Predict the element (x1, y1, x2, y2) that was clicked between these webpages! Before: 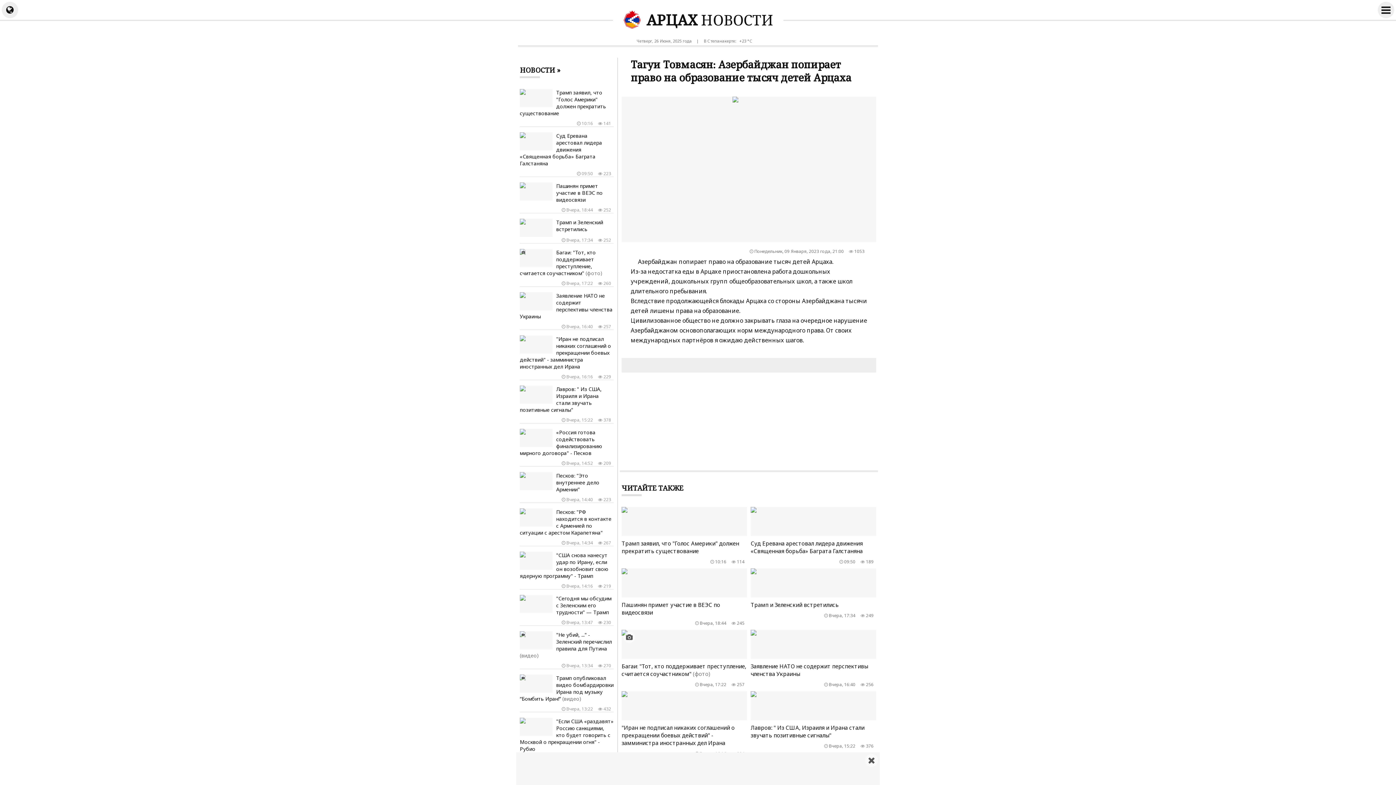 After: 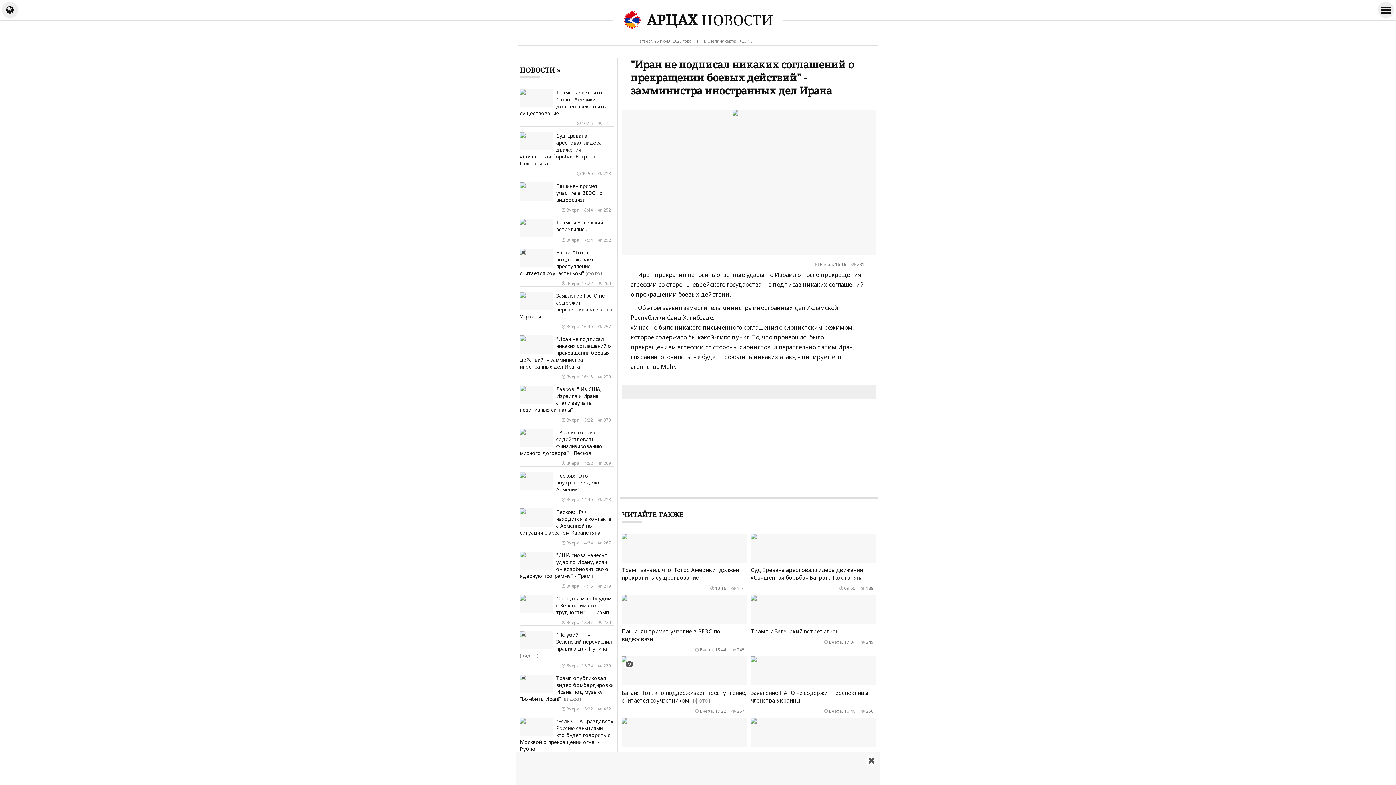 Action: label: "Иран не подписал никаких соглашений о прекращении боевых действий" - замминистра иностранных дел Ирана
 224
 Вчера, 16:16 bbox: (621, 691, 747, 757)